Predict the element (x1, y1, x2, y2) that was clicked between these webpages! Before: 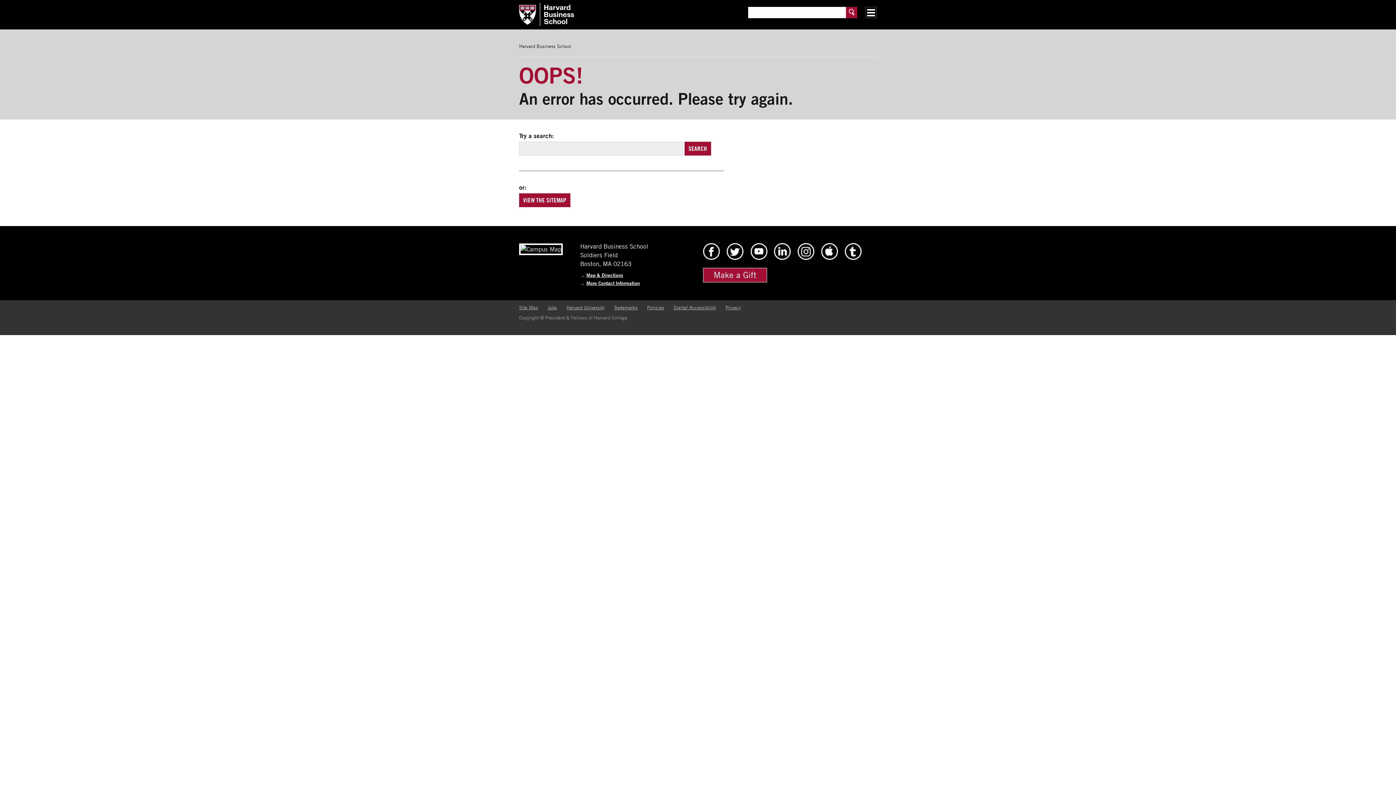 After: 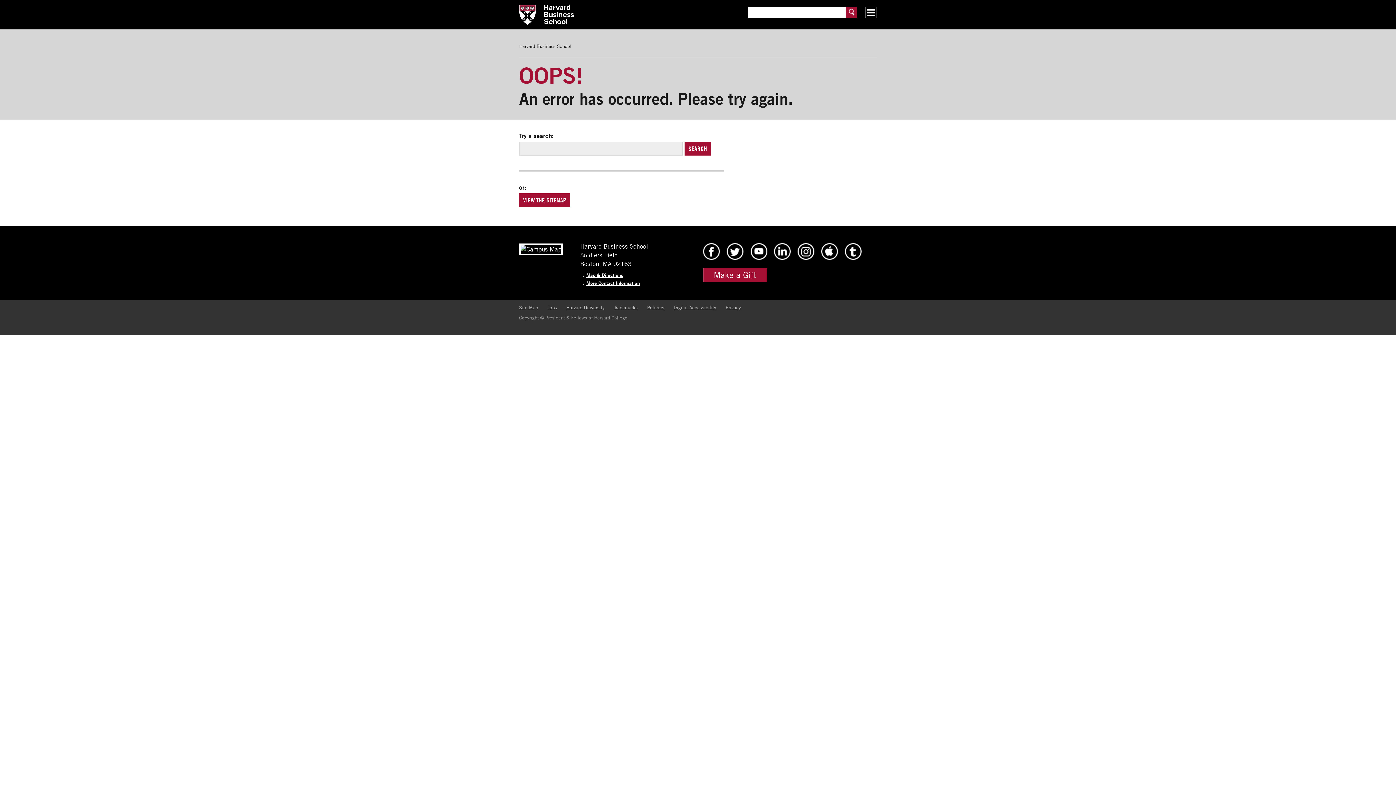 Action: label: Policies bbox: (647, 304, 664, 310)